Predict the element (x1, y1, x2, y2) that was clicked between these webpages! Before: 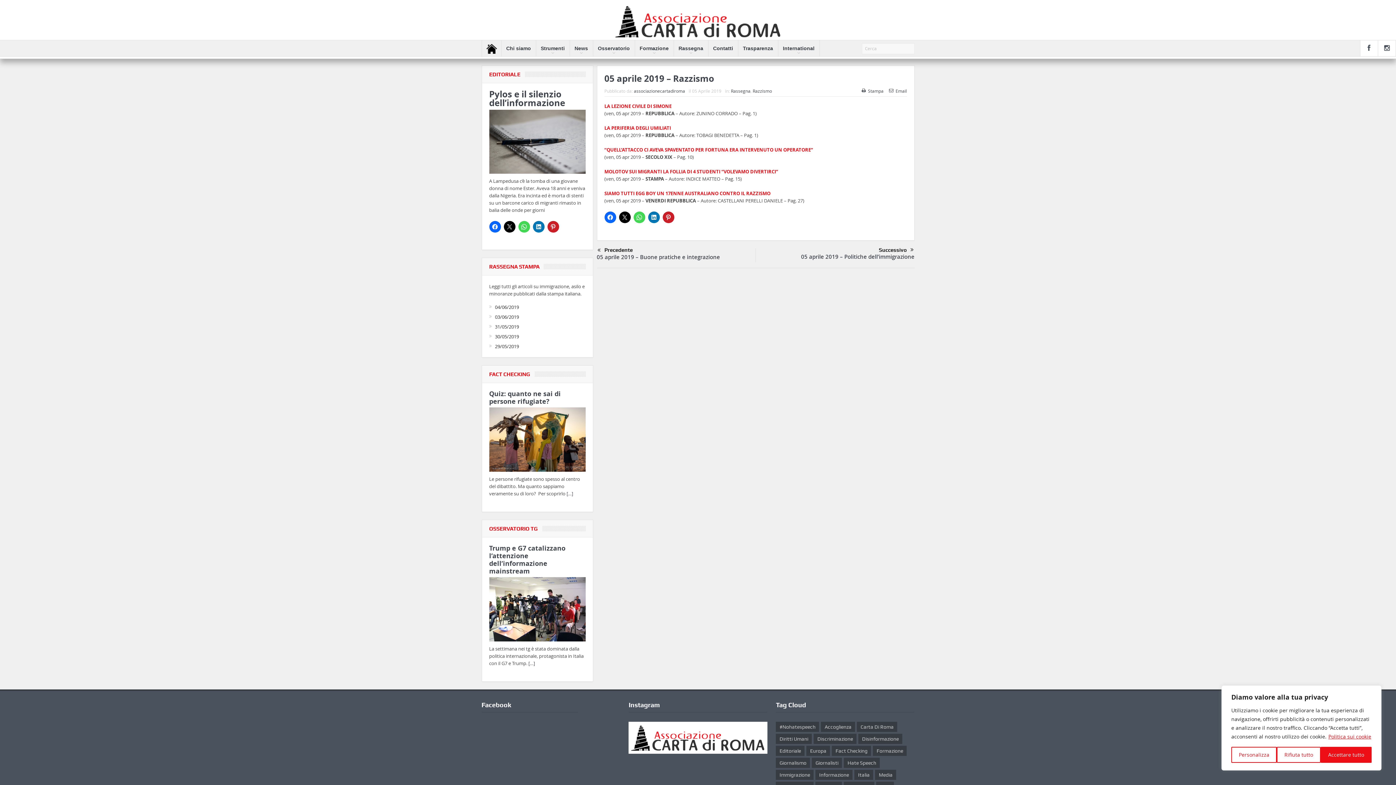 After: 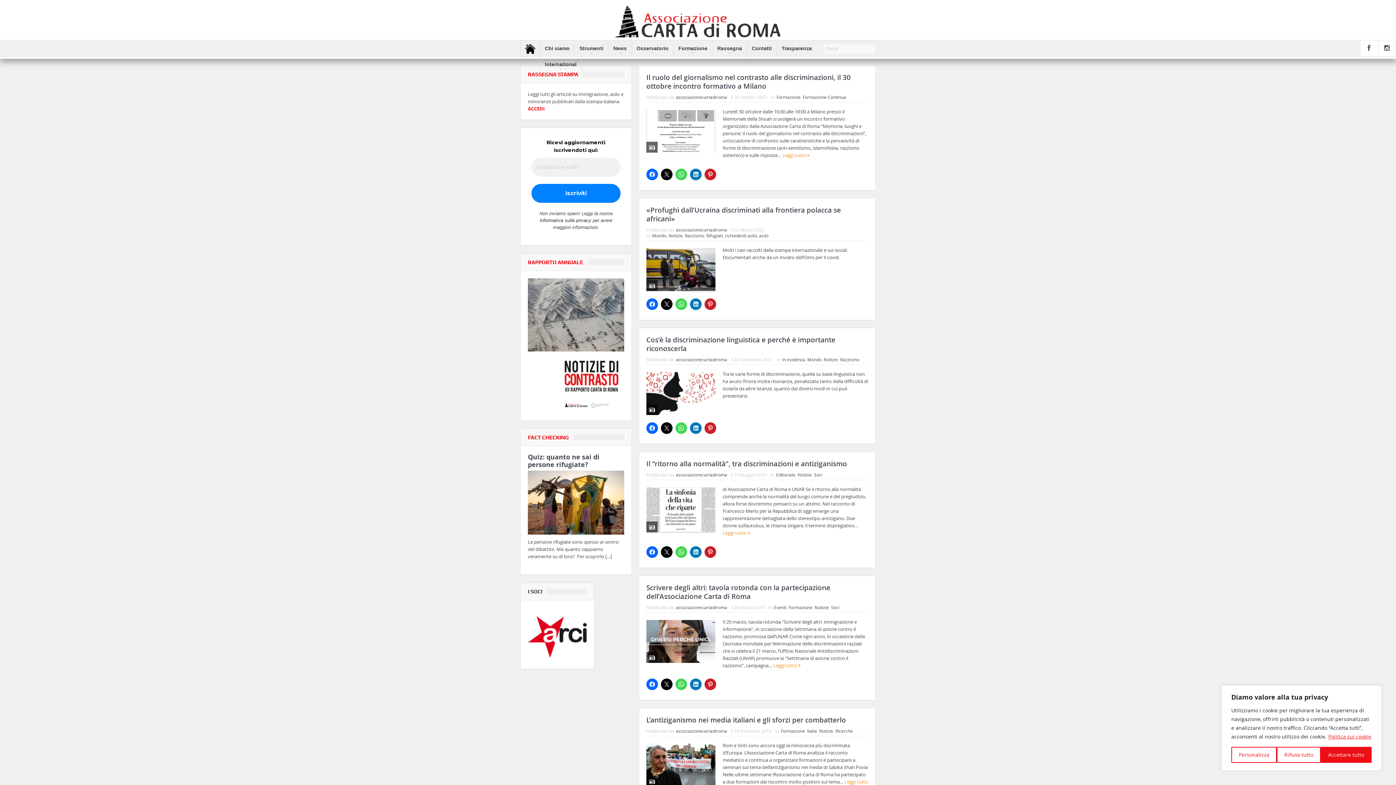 Action: label: Discriminazione bbox: (813, 734, 856, 744)